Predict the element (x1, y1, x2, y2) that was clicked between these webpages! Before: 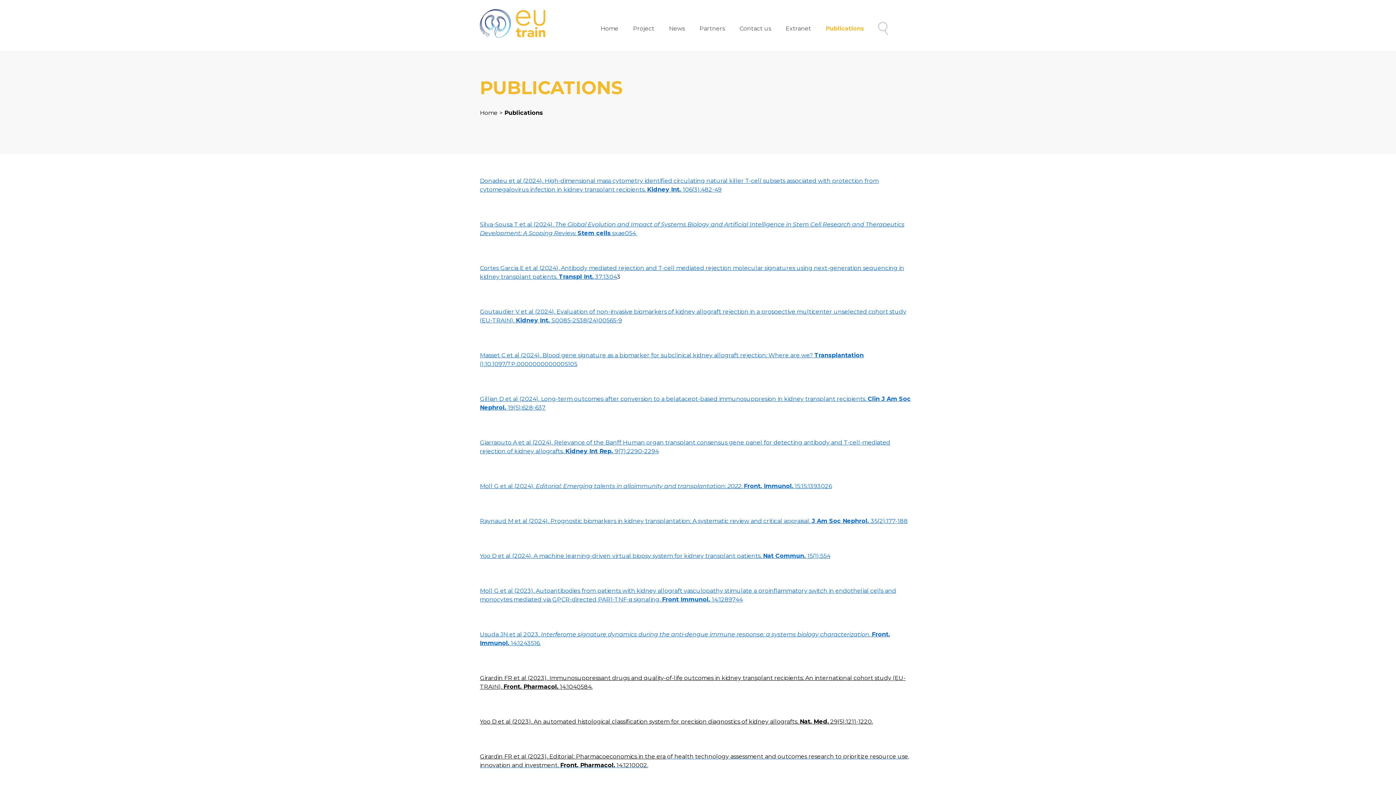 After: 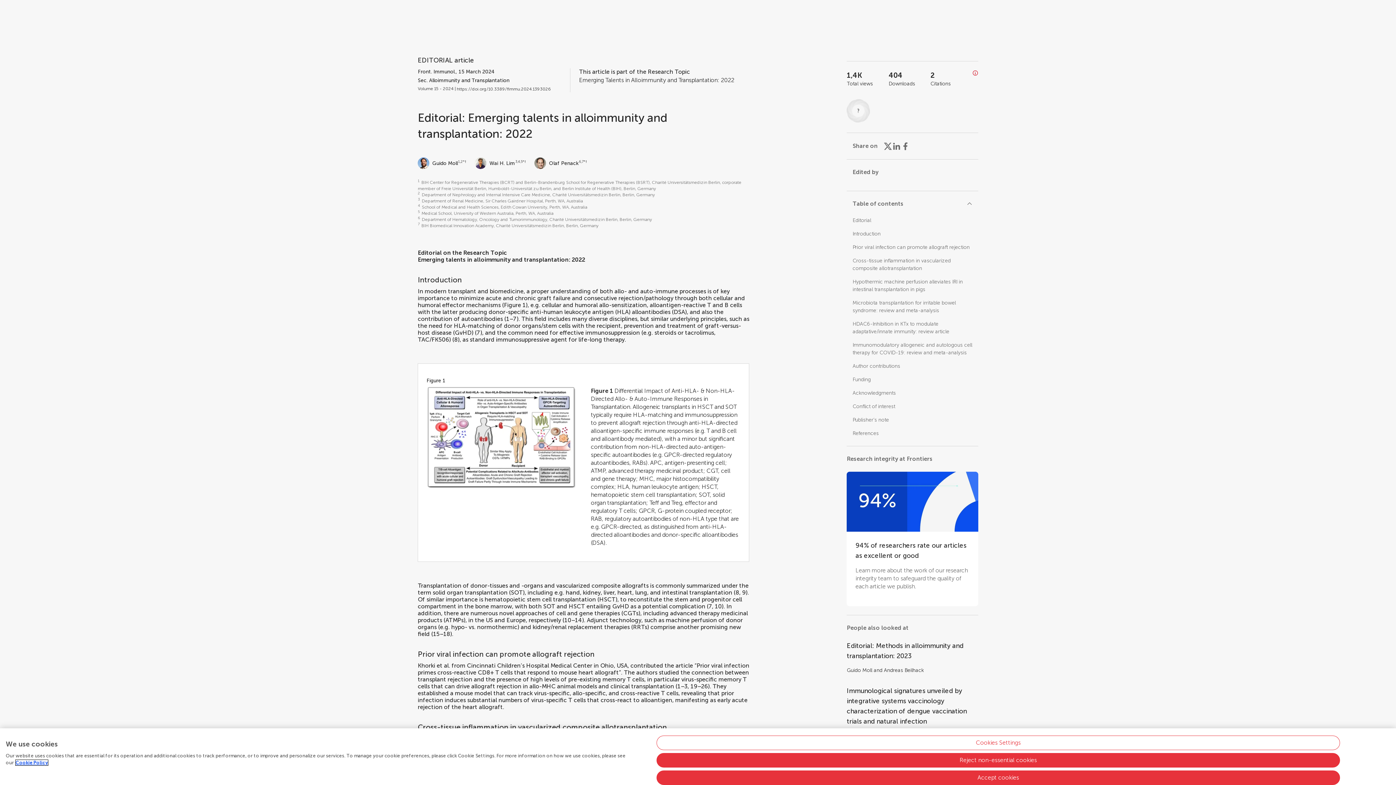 Action: bbox: (480, 482, 832, 489) label: Moll G et al (2024). Editorial: Emerging talents in alloimmunity and transplantation: 2022. Front. Immunol. 15:15:1393026